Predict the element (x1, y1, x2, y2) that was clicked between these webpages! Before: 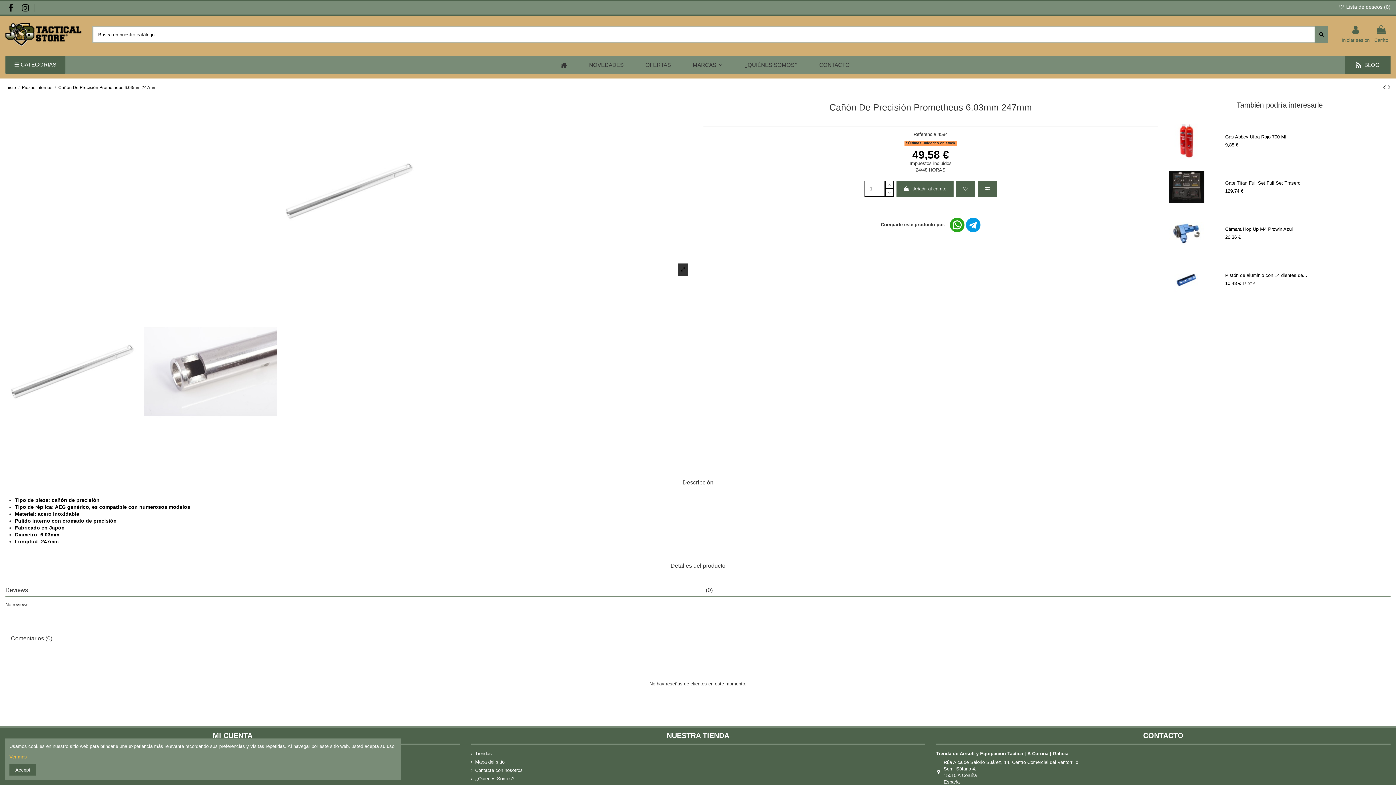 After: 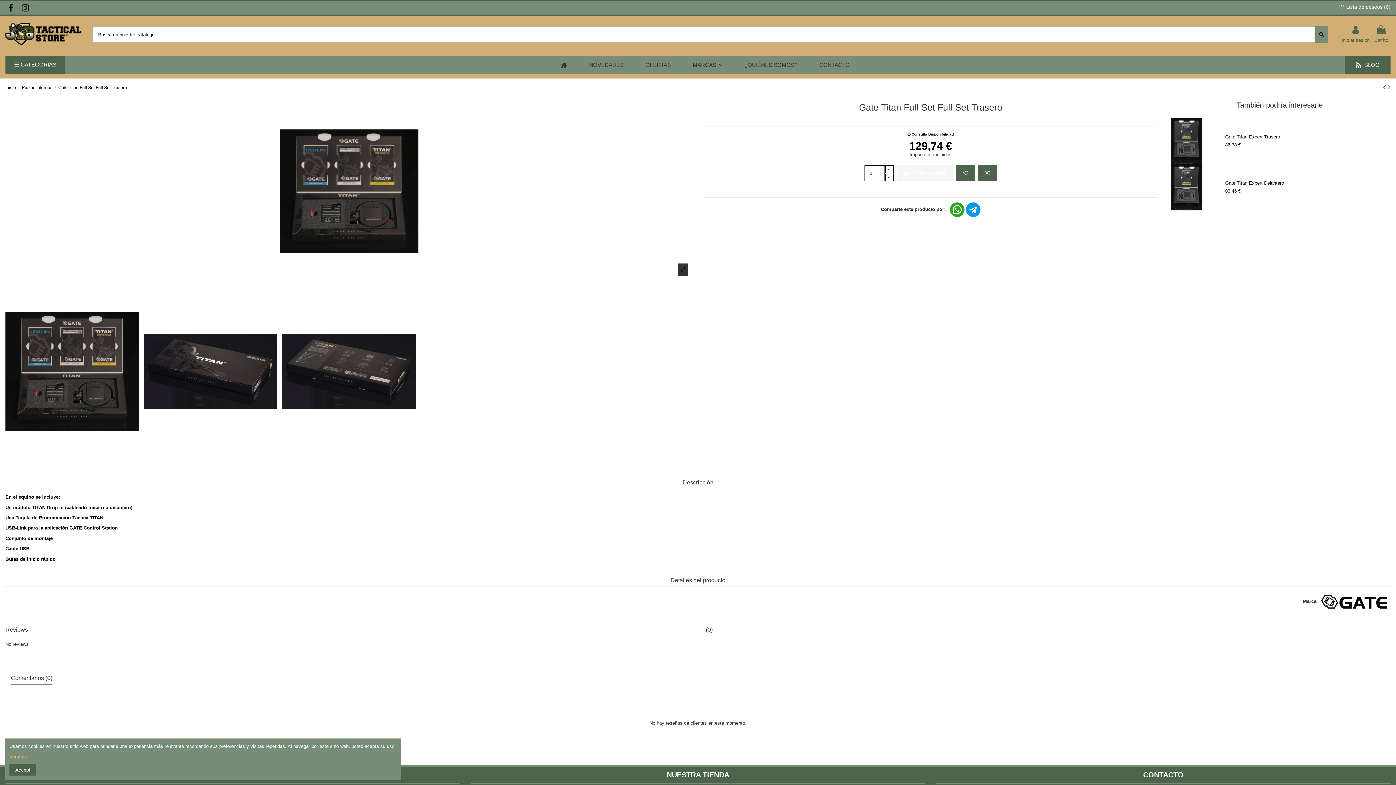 Action: bbox: (1225, 180, 1300, 185) label: Gate Titan Full Set Full Set Trasero